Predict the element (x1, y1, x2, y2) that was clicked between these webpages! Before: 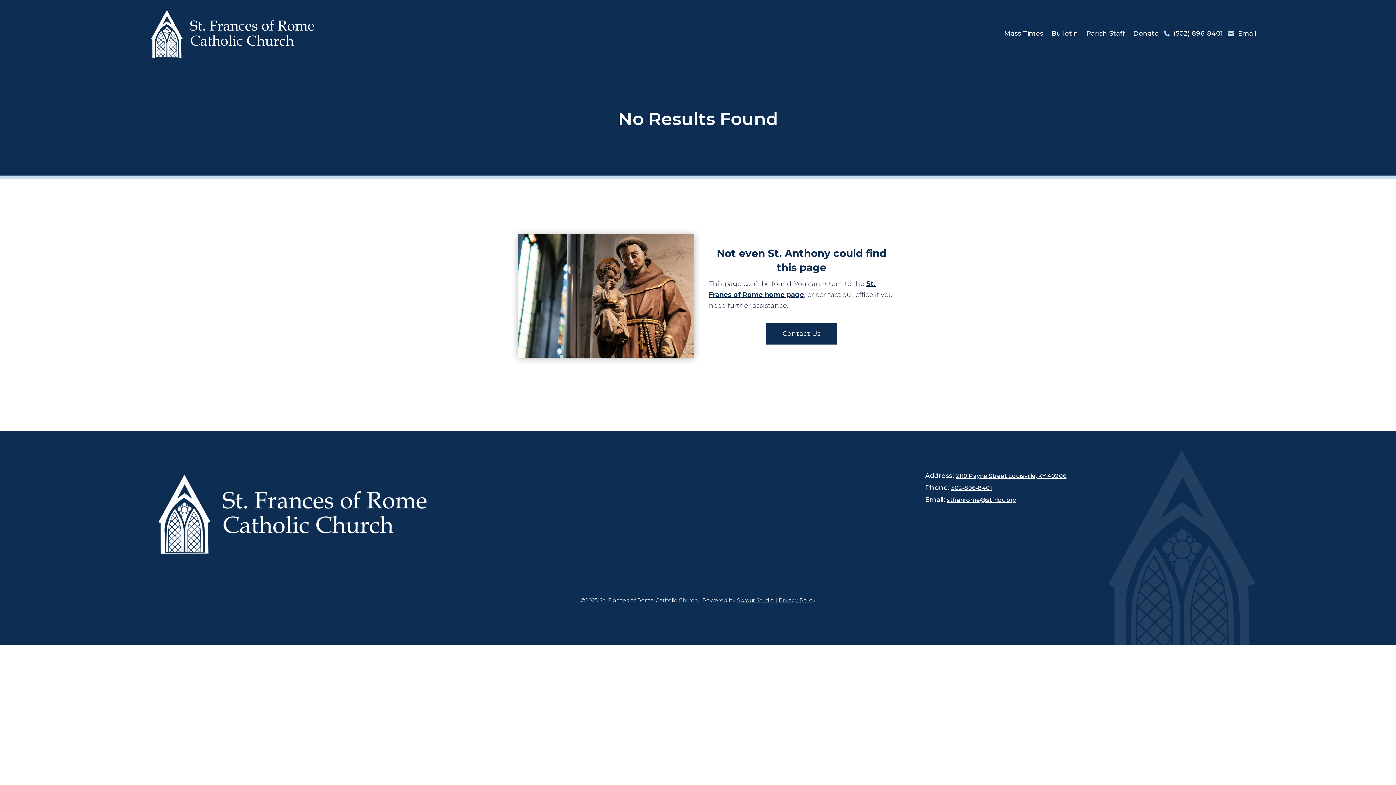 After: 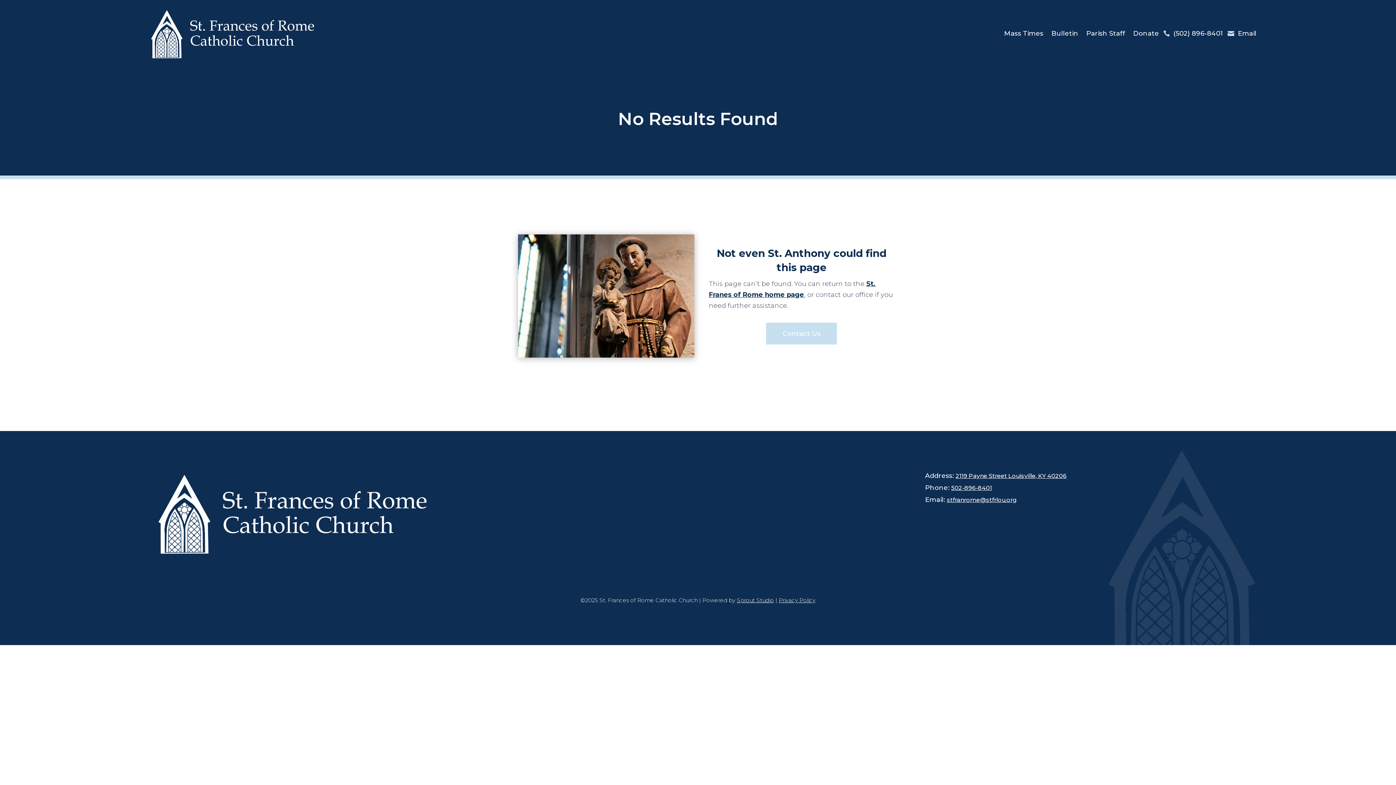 Action: label: Contact Us bbox: (766, 322, 837, 344)